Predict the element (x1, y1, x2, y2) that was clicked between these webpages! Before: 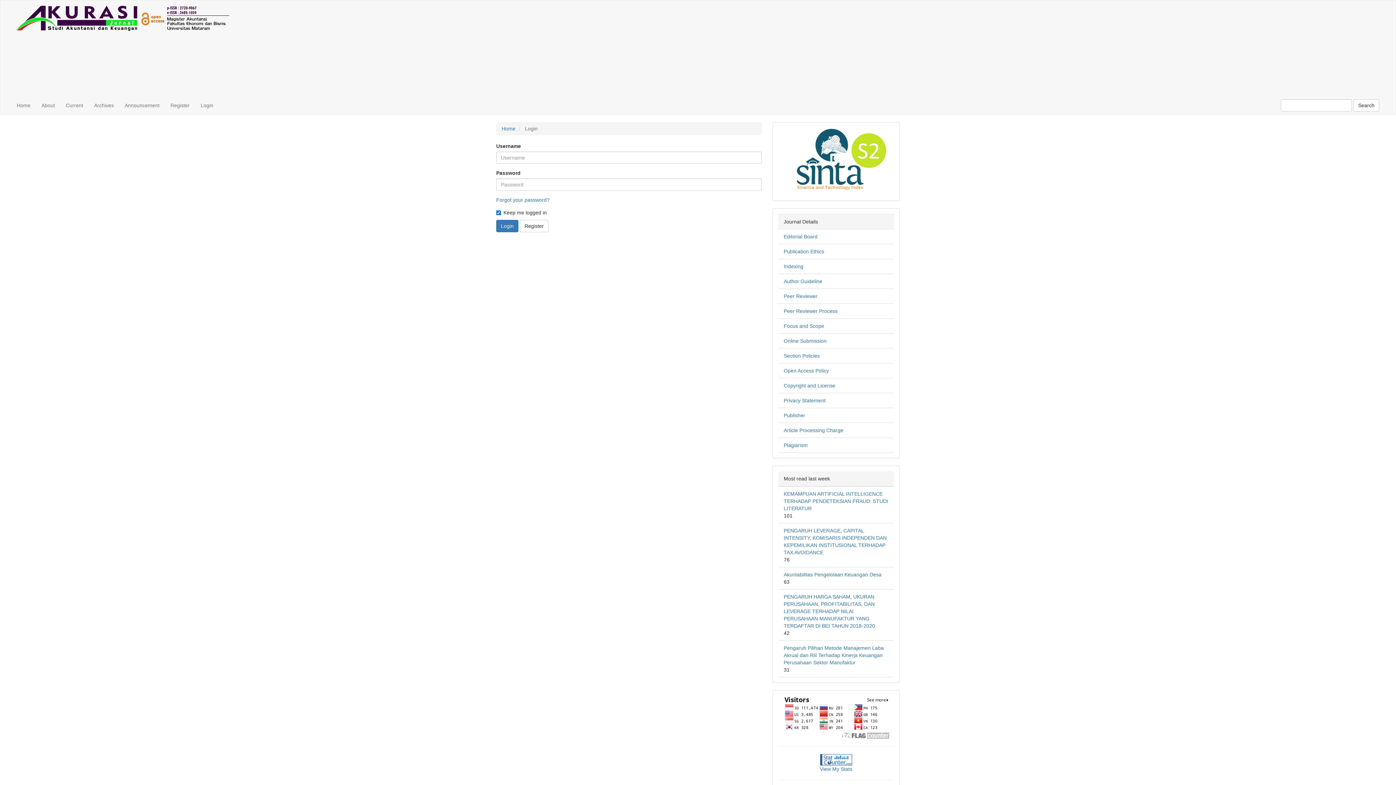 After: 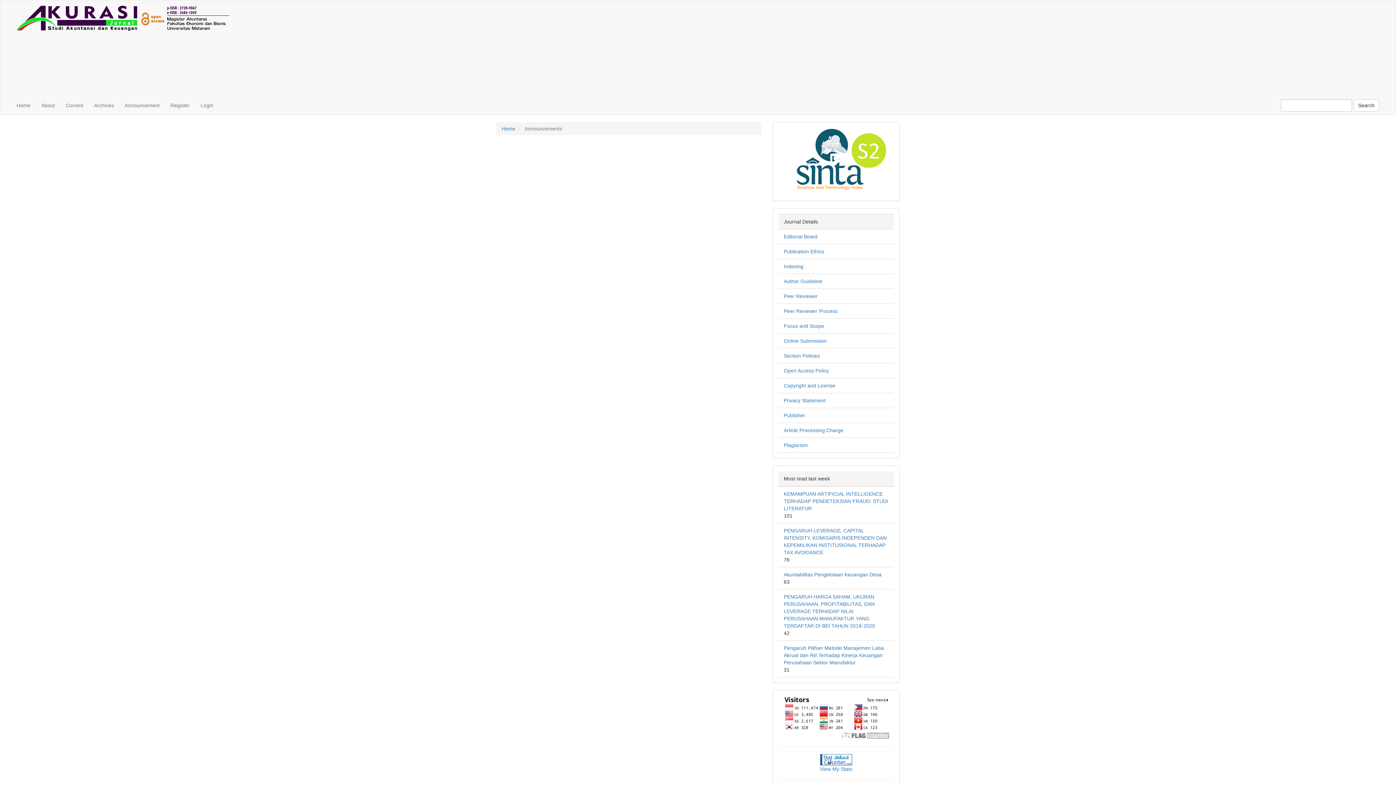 Action: bbox: (119, 96, 165, 114) label: Announcement